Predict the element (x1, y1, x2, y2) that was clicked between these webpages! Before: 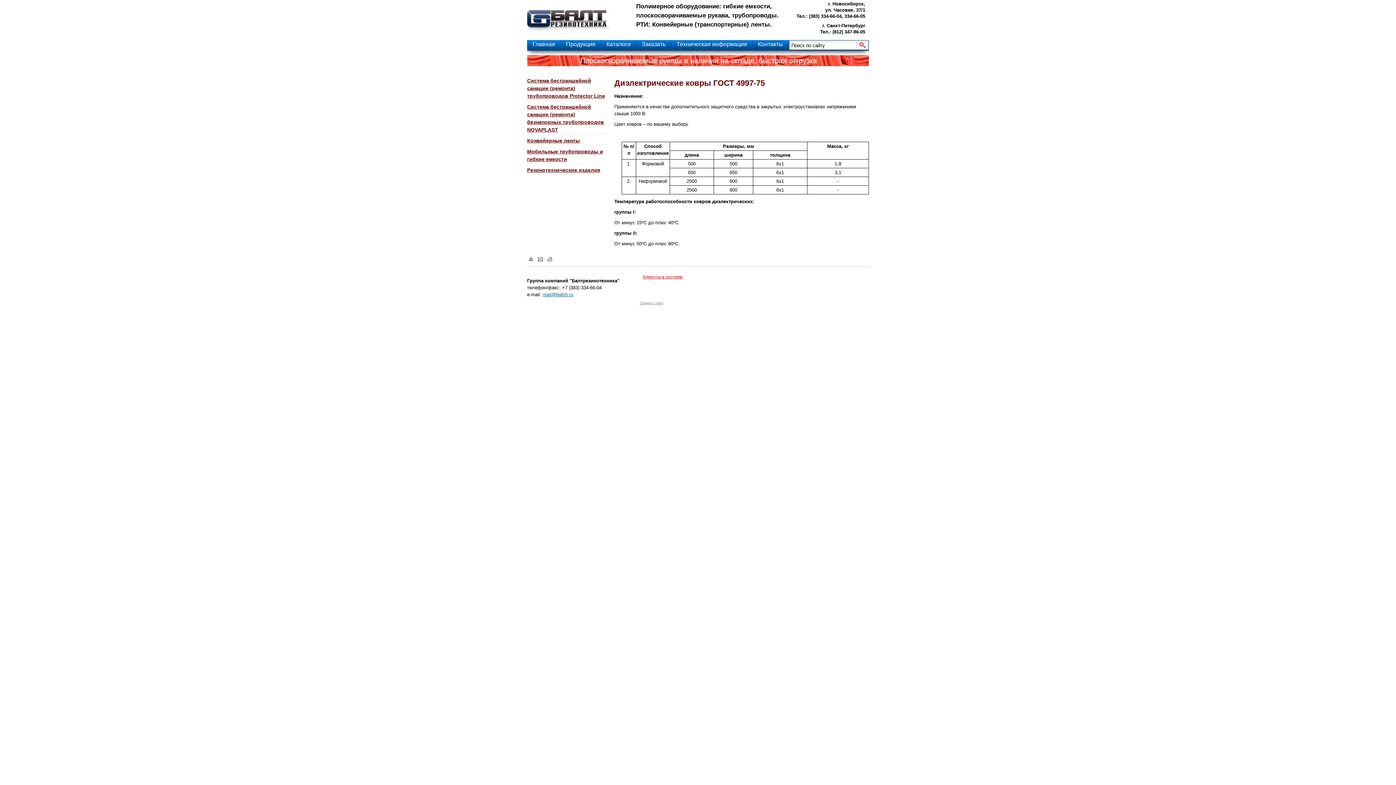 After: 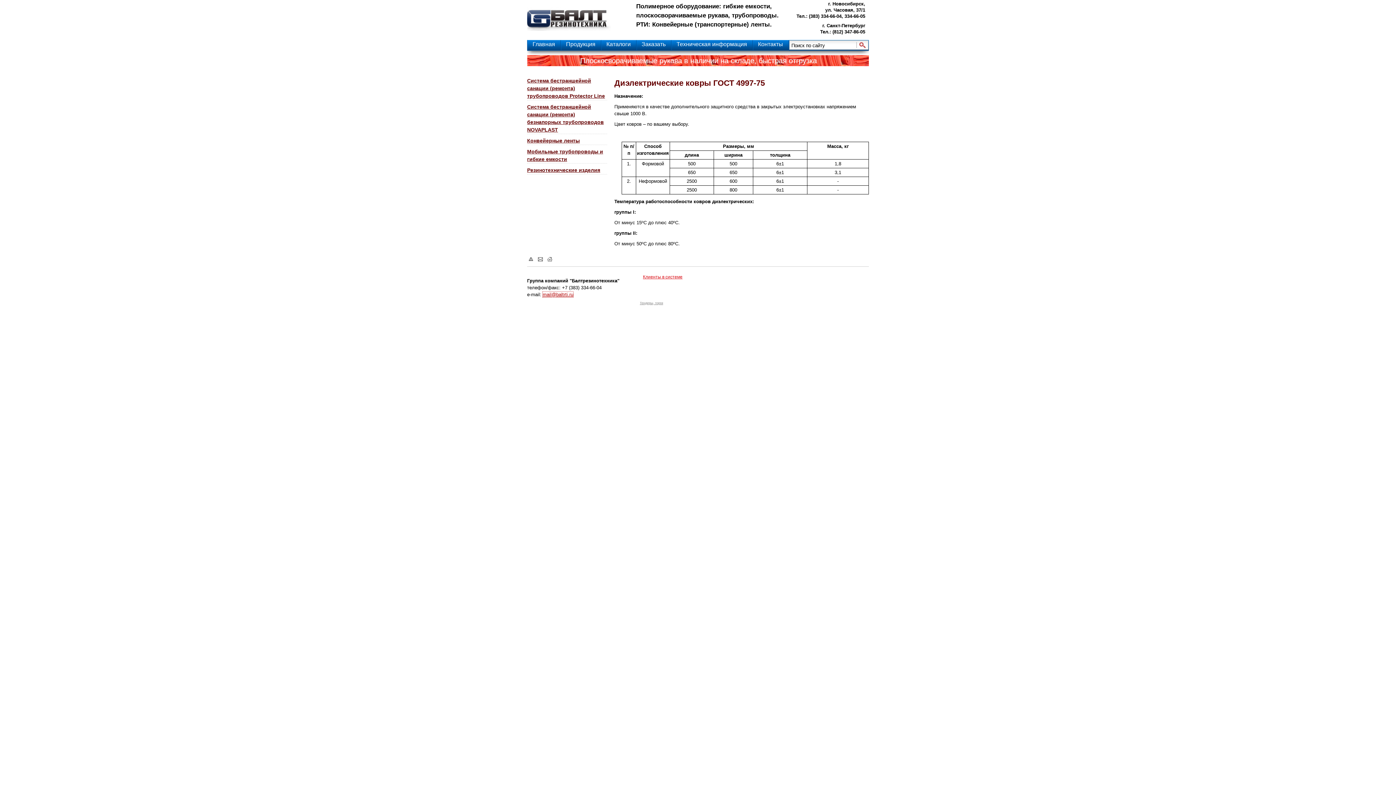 Action: bbox: (542, 291, 573, 297) label: mail@baltrti.ru